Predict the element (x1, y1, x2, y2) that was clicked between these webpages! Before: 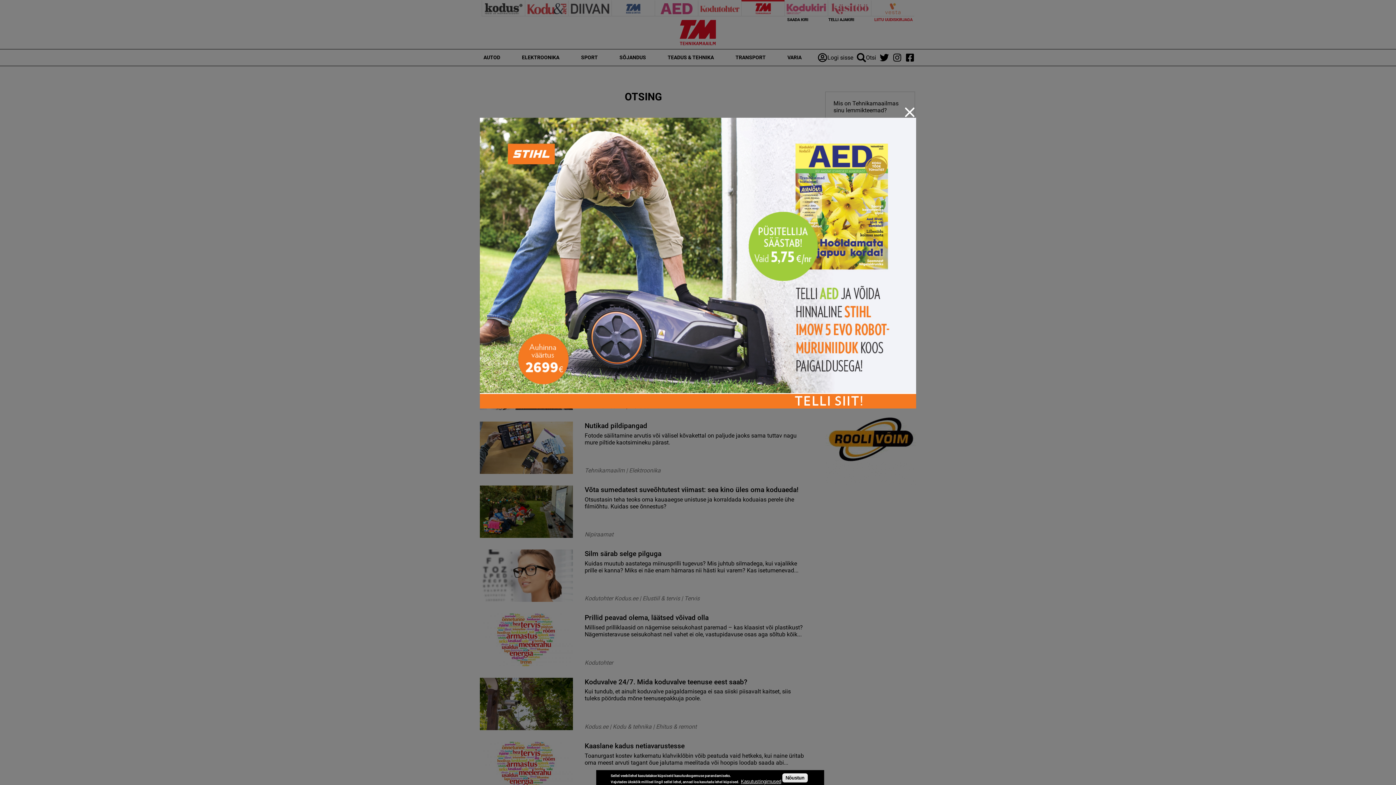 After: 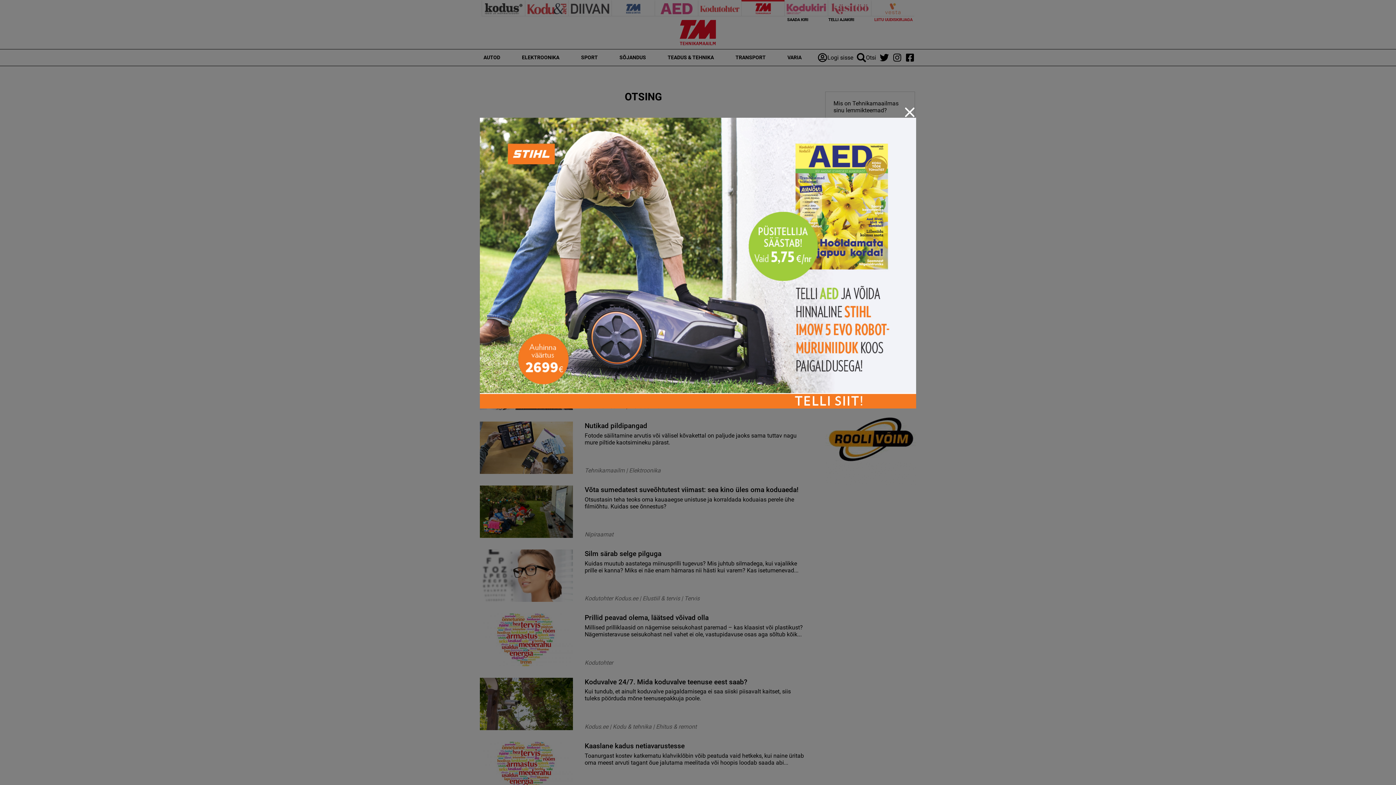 Action: bbox: (782, 773, 807, 782) label: Nõustun